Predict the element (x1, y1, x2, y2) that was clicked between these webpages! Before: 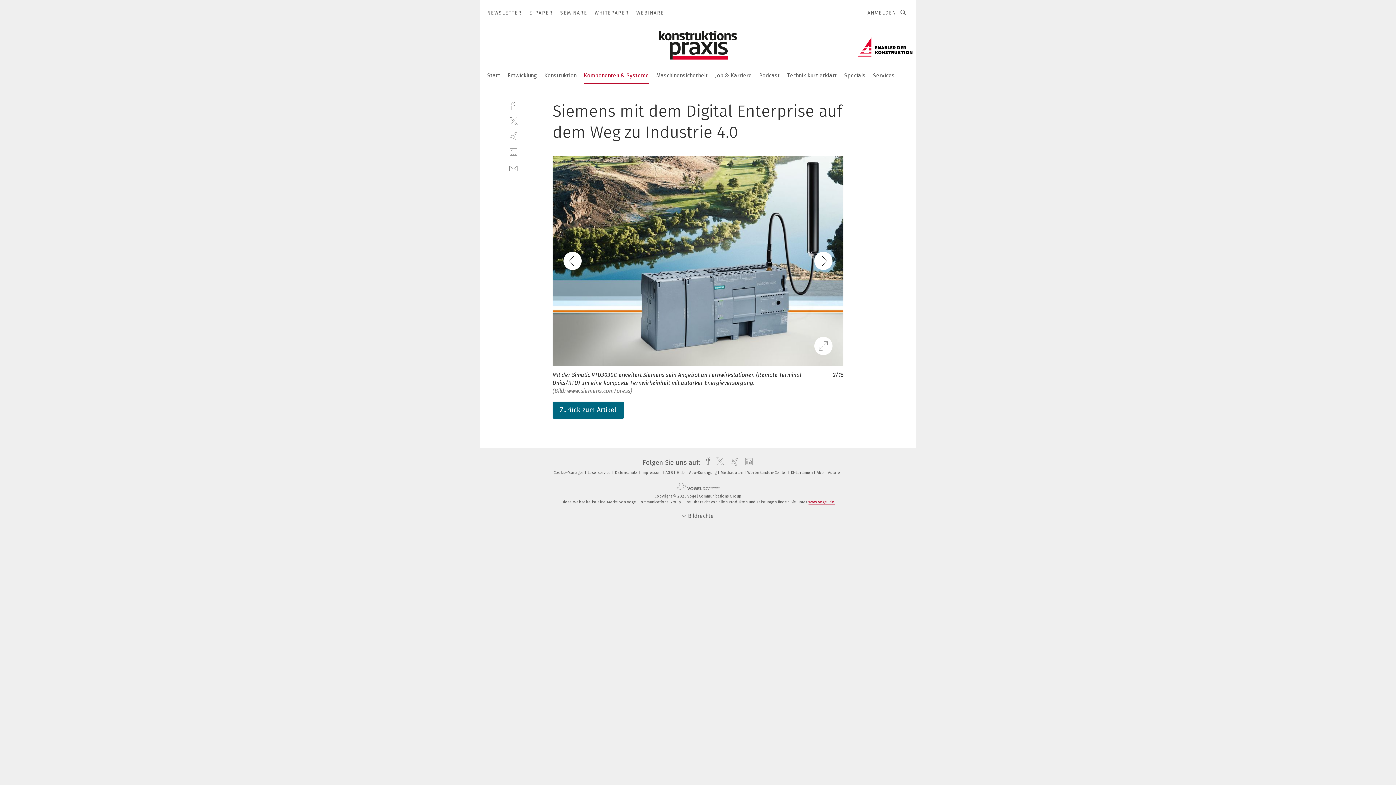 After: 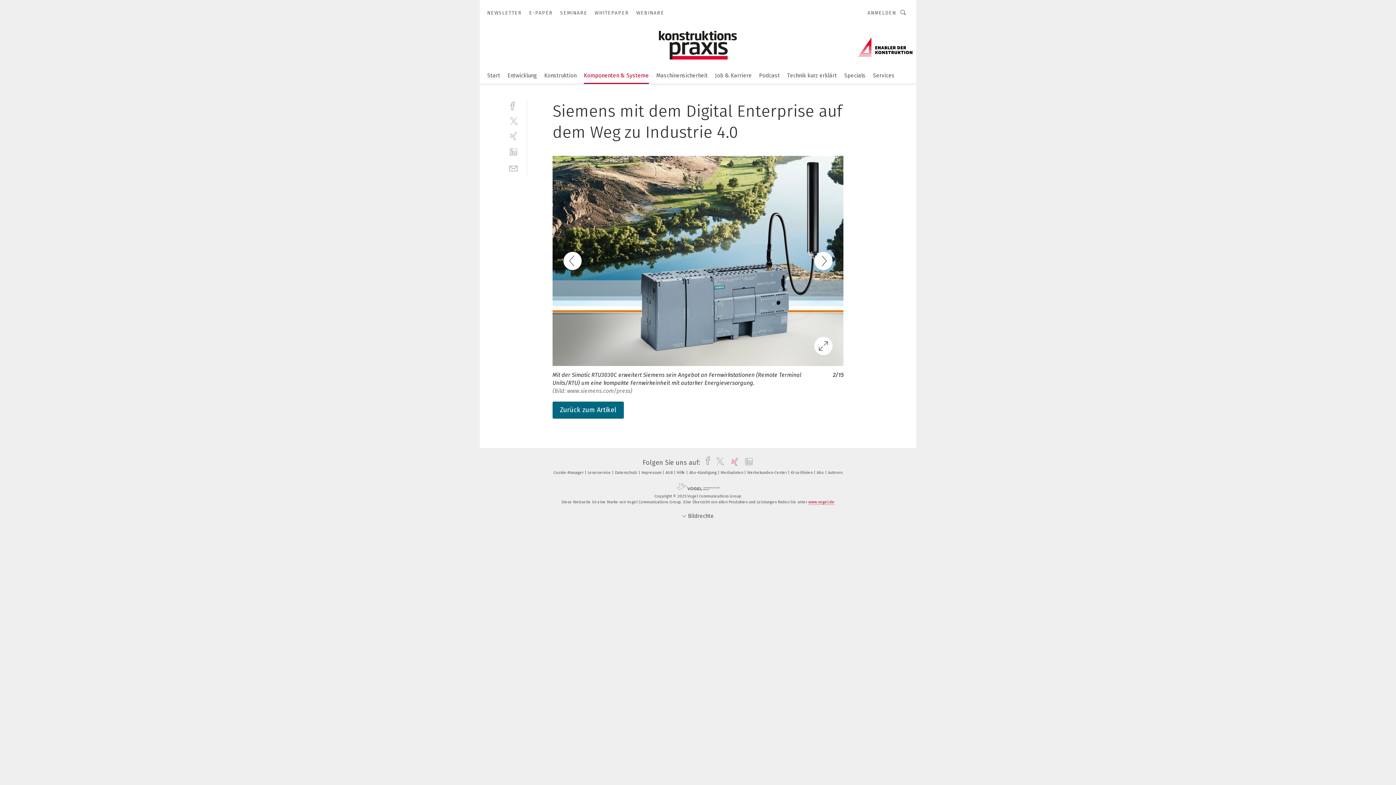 Action: bbox: (727, 459, 739, 467) label: xing